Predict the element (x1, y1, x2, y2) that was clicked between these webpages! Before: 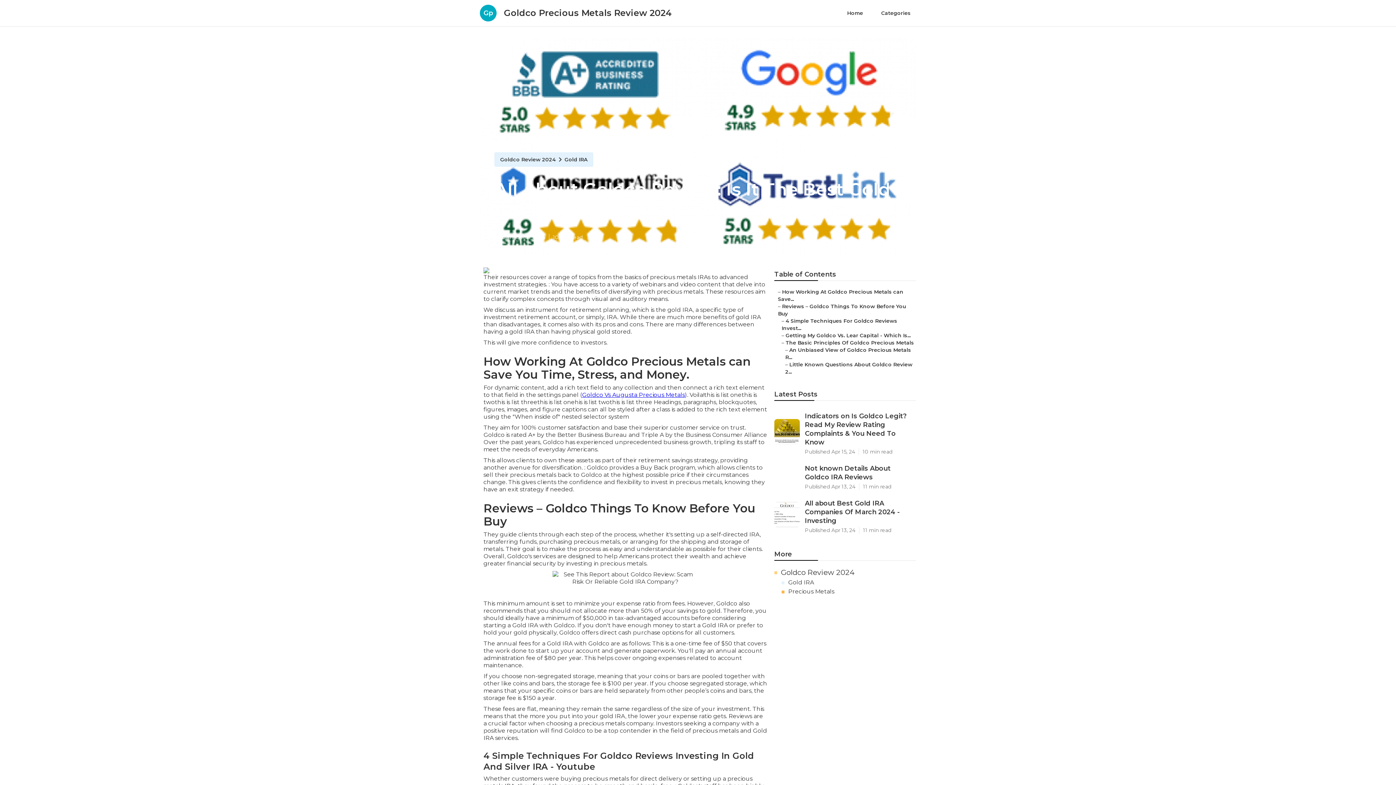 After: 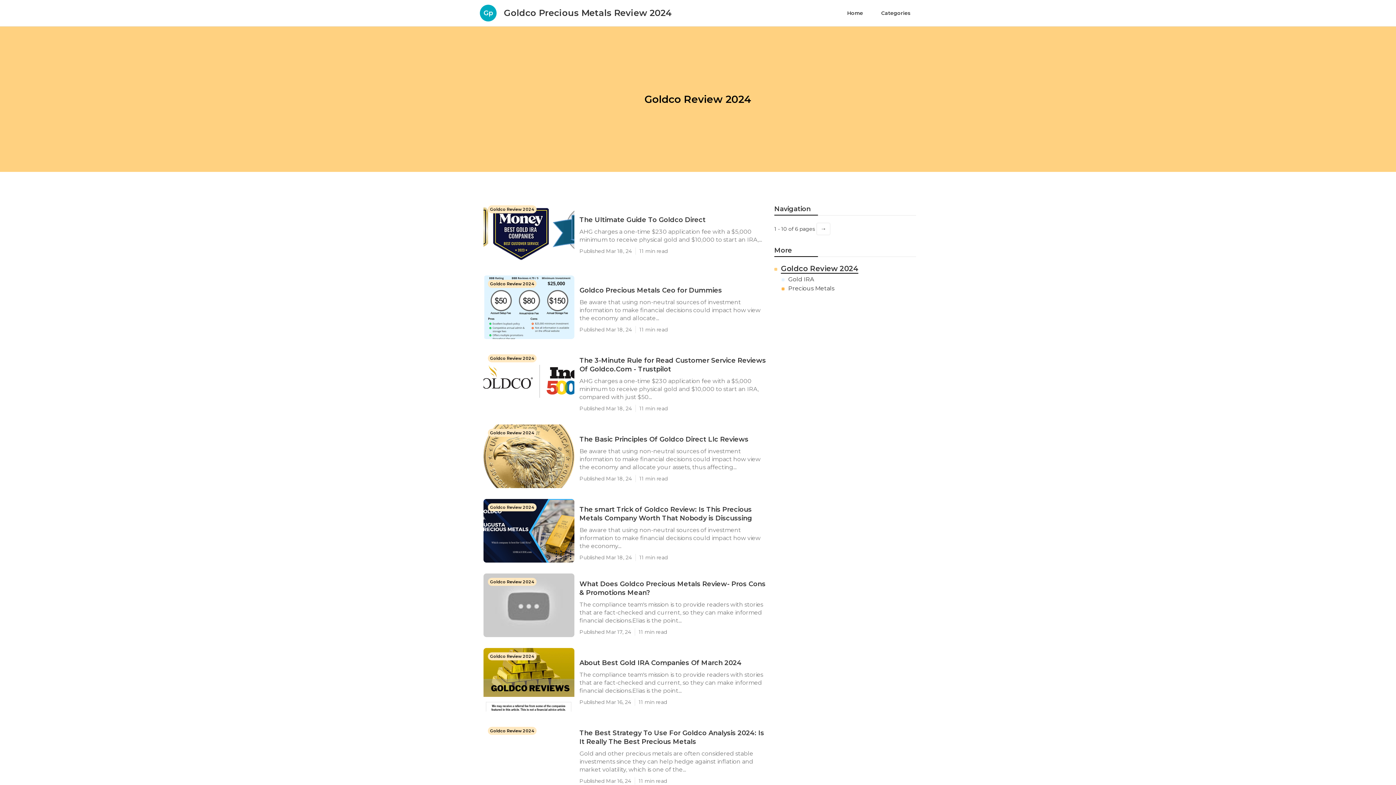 Action: bbox: (500, 156, 556, 162) label: Goldco Review 2024